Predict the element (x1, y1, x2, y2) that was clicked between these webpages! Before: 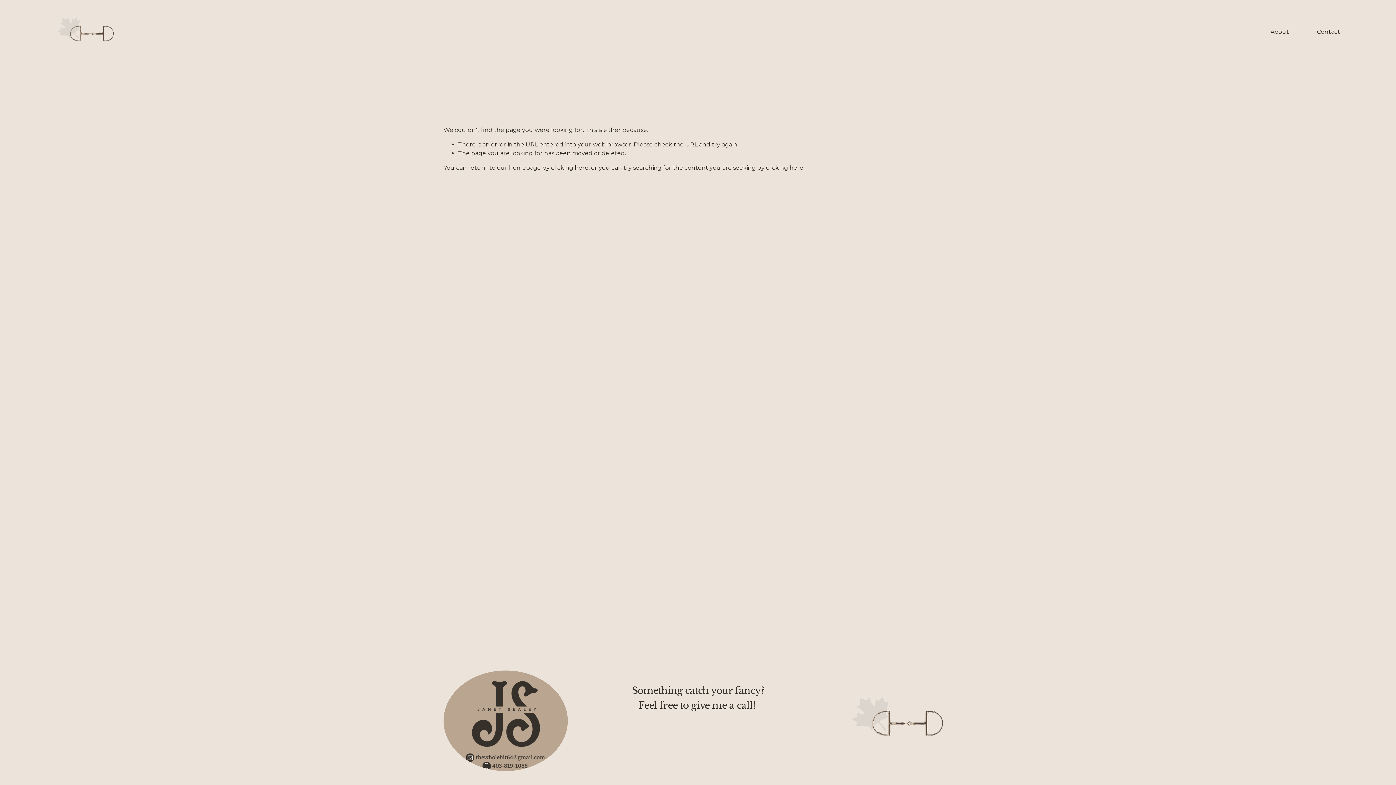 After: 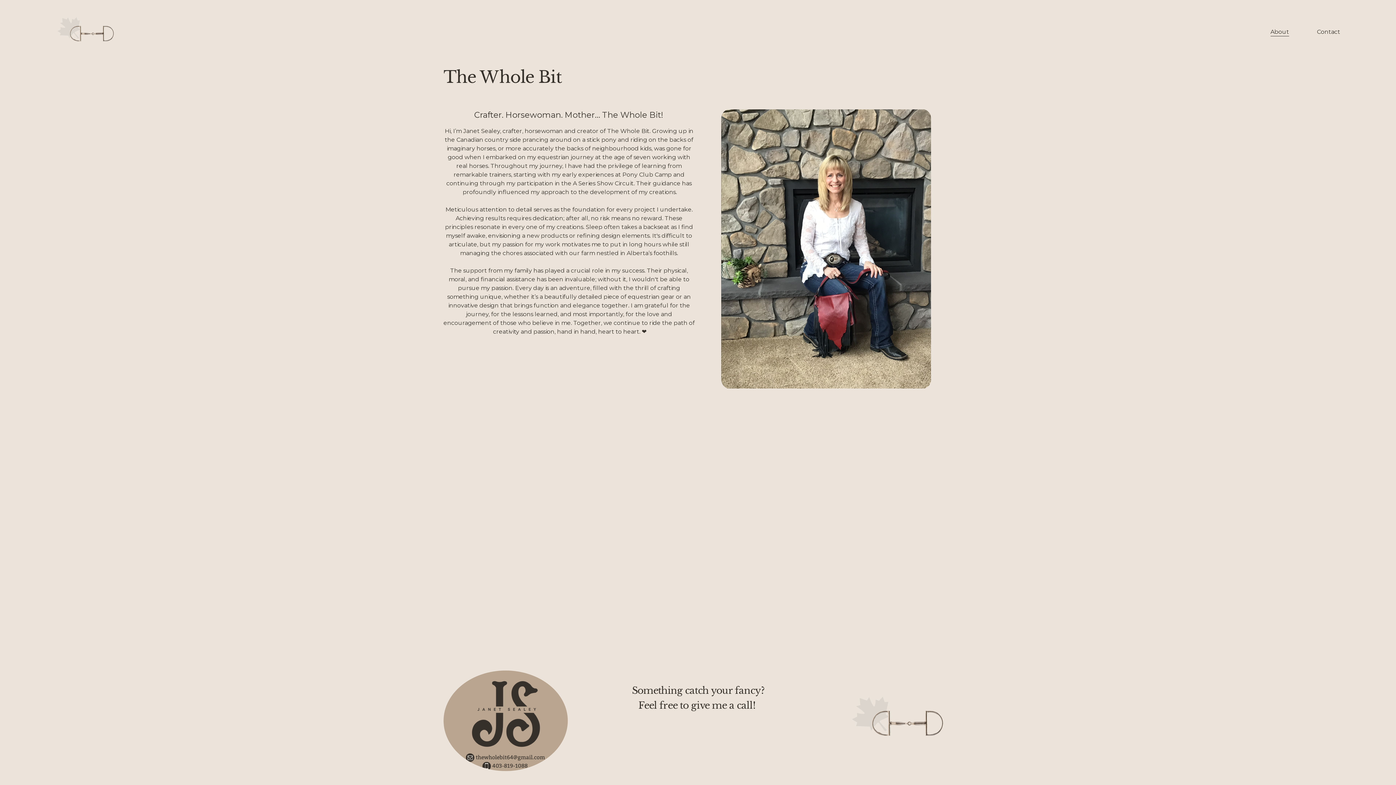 Action: label: About bbox: (1270, 27, 1289, 37)